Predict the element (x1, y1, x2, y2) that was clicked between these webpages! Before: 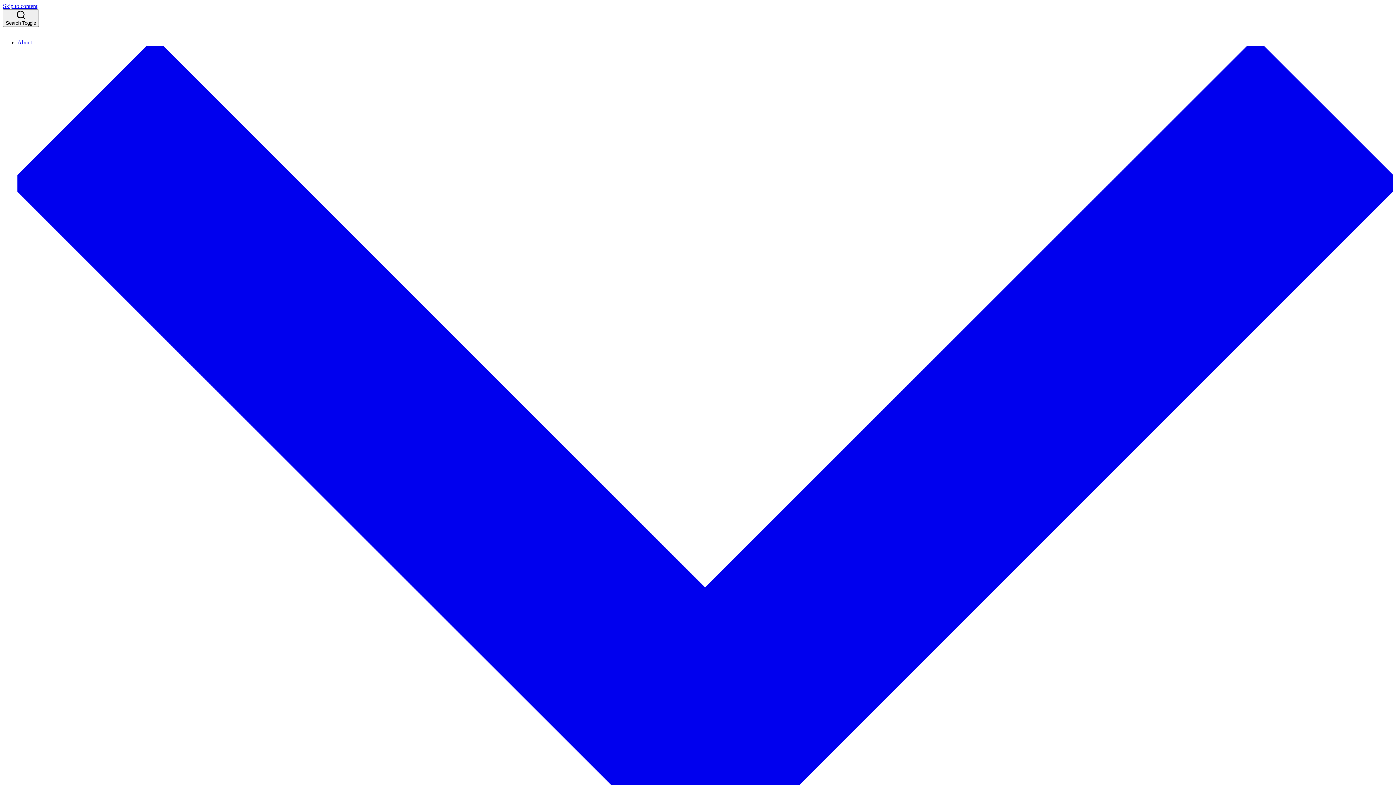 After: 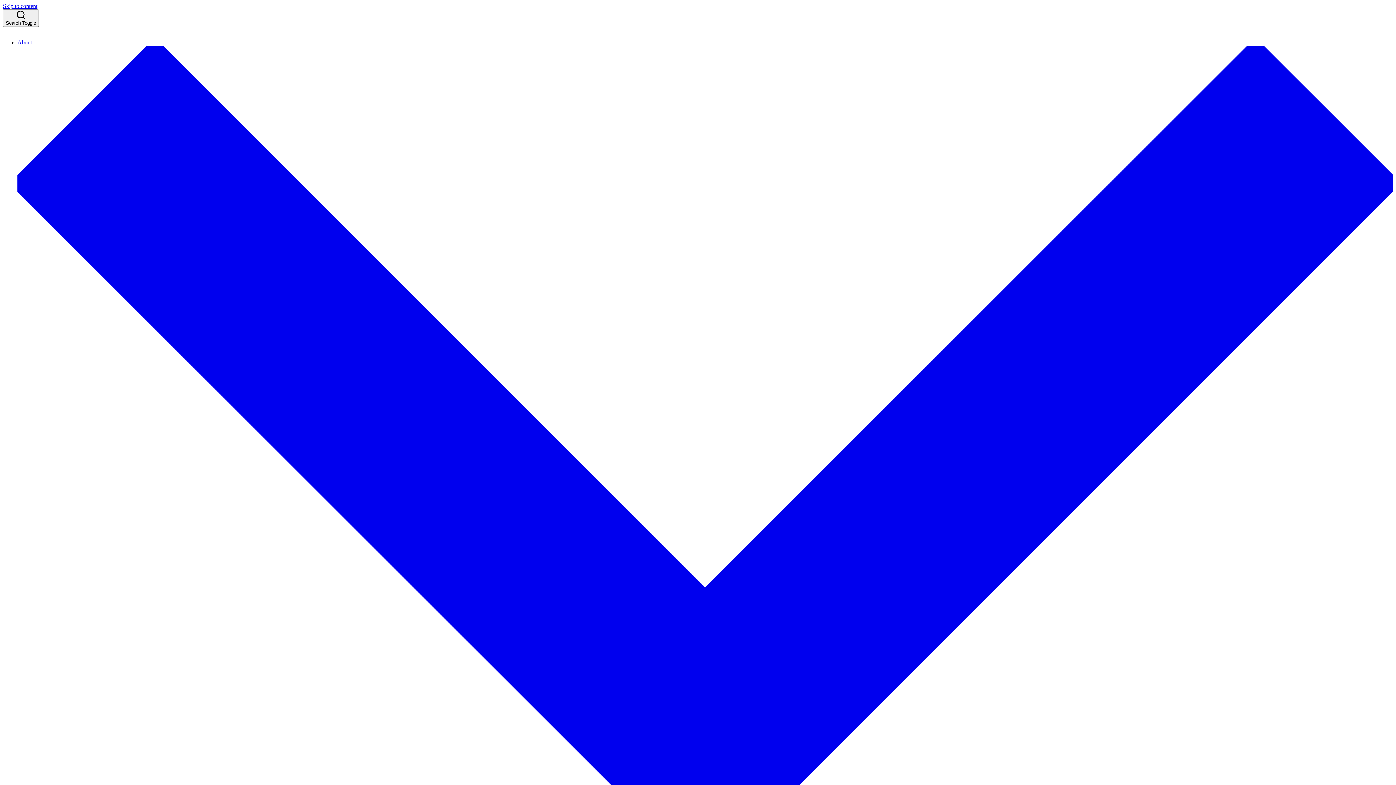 Action: bbox: (17, 39, 1393, 872) label: About